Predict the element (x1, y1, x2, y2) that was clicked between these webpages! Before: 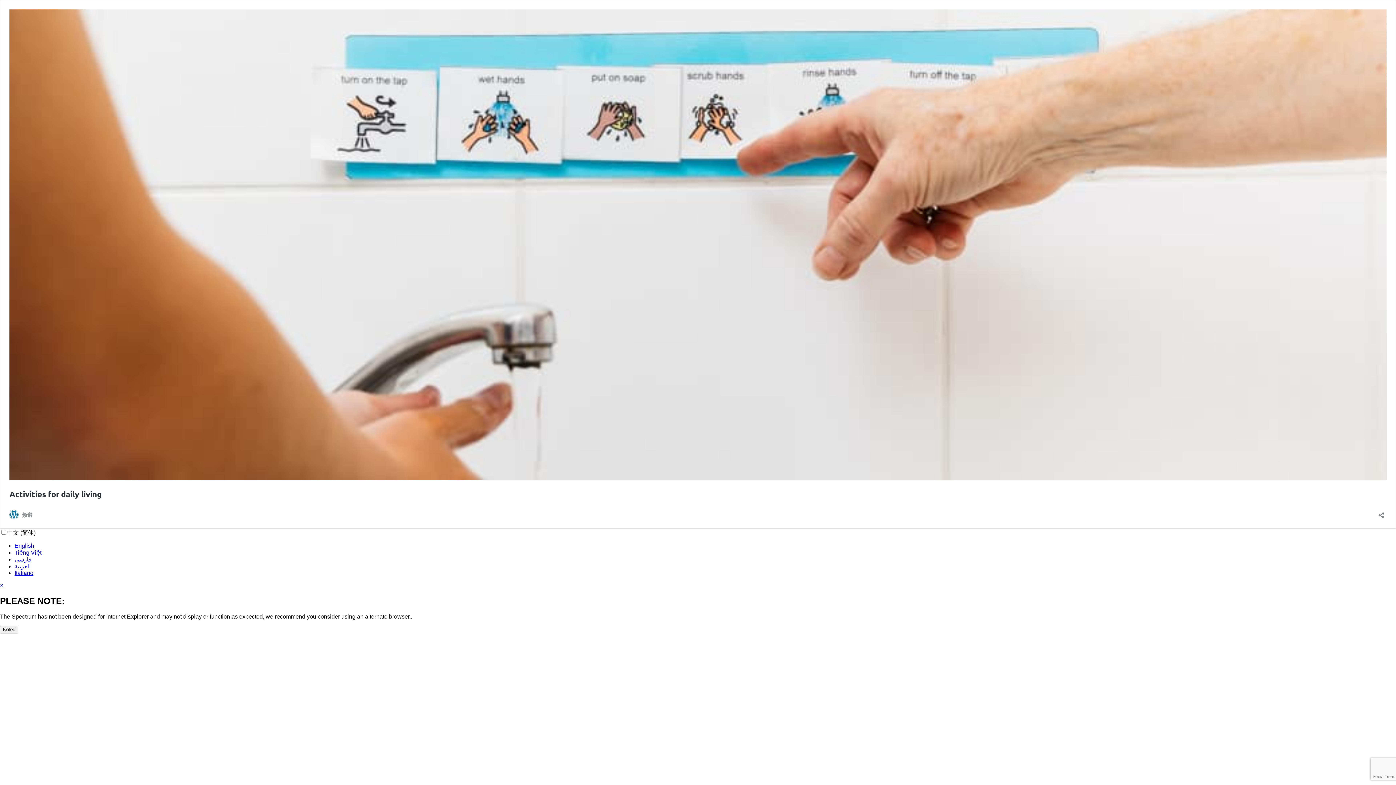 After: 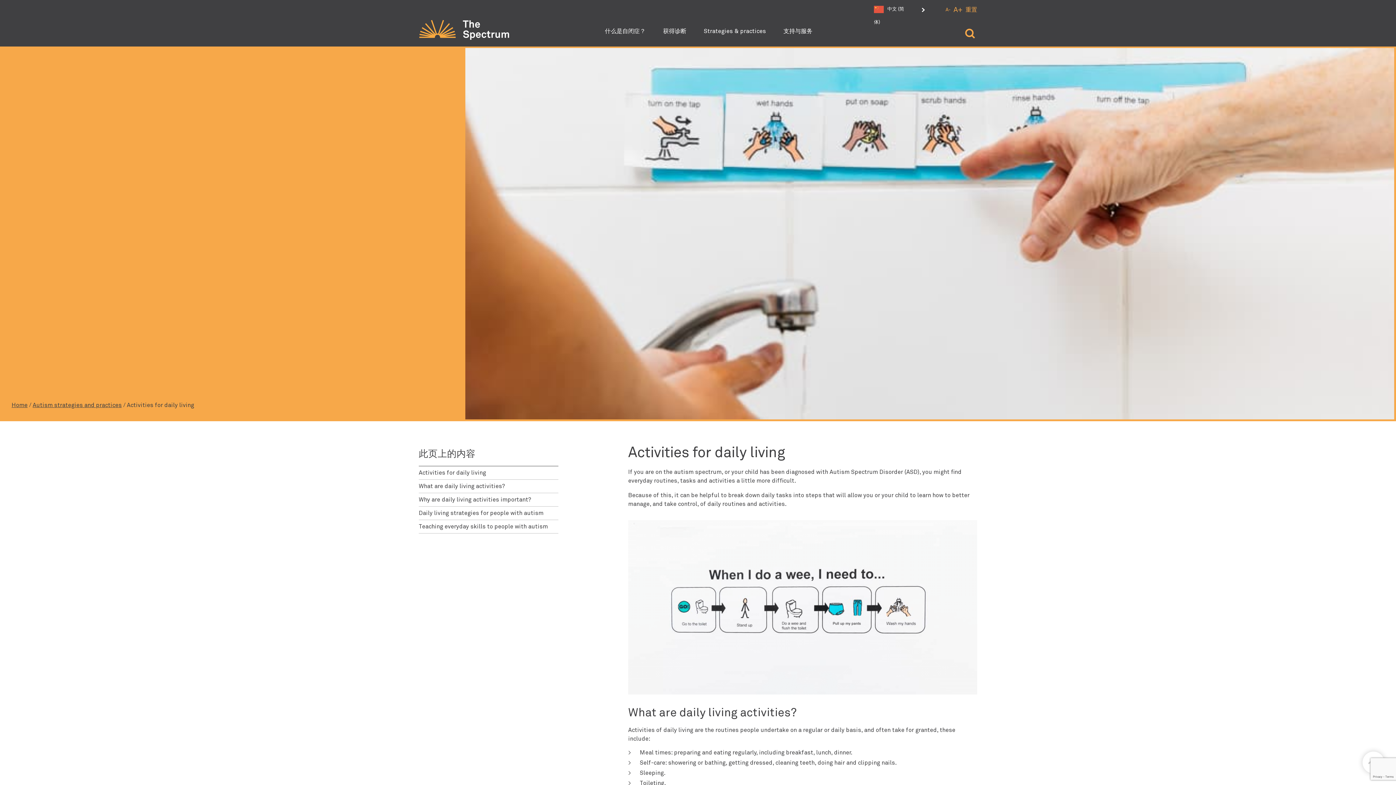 Action: bbox: (9, 474, 1386, 481)